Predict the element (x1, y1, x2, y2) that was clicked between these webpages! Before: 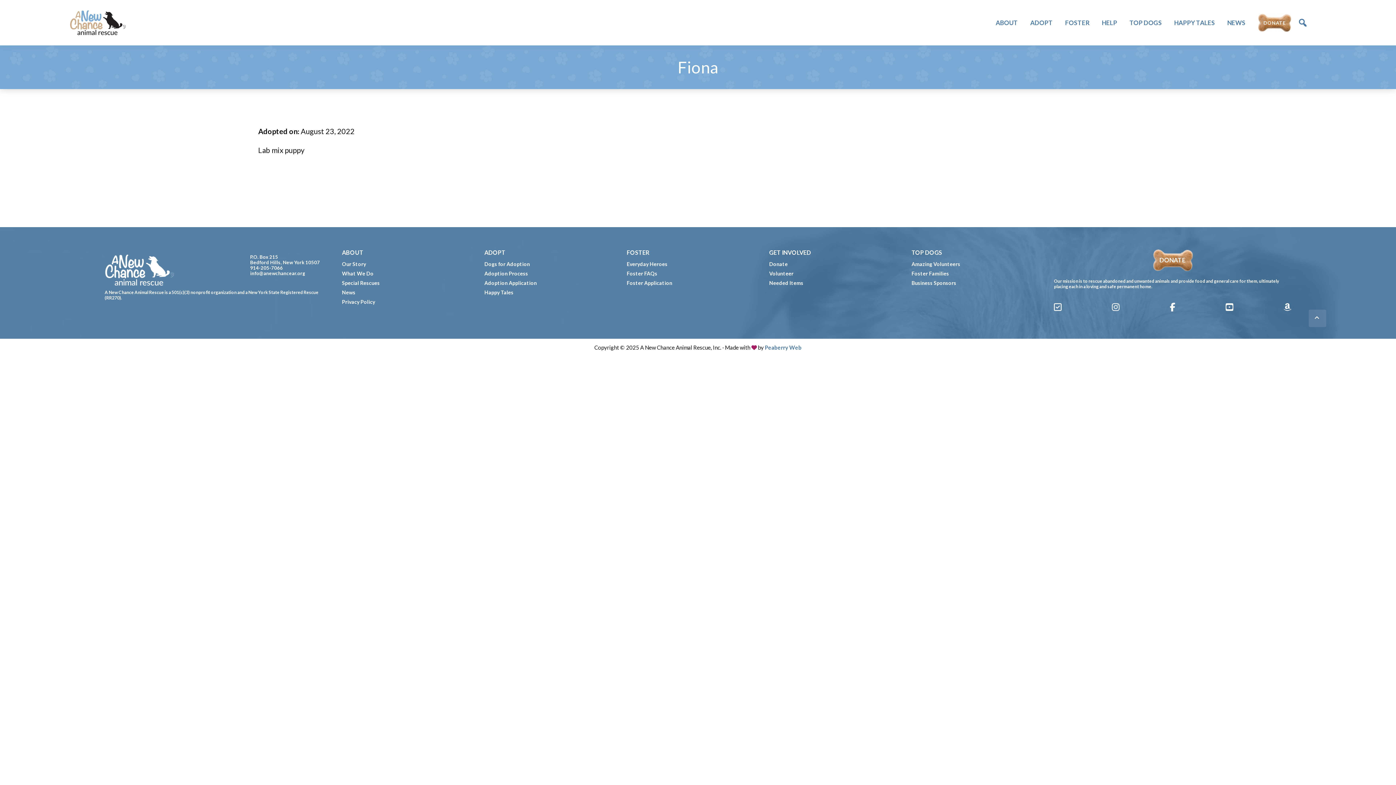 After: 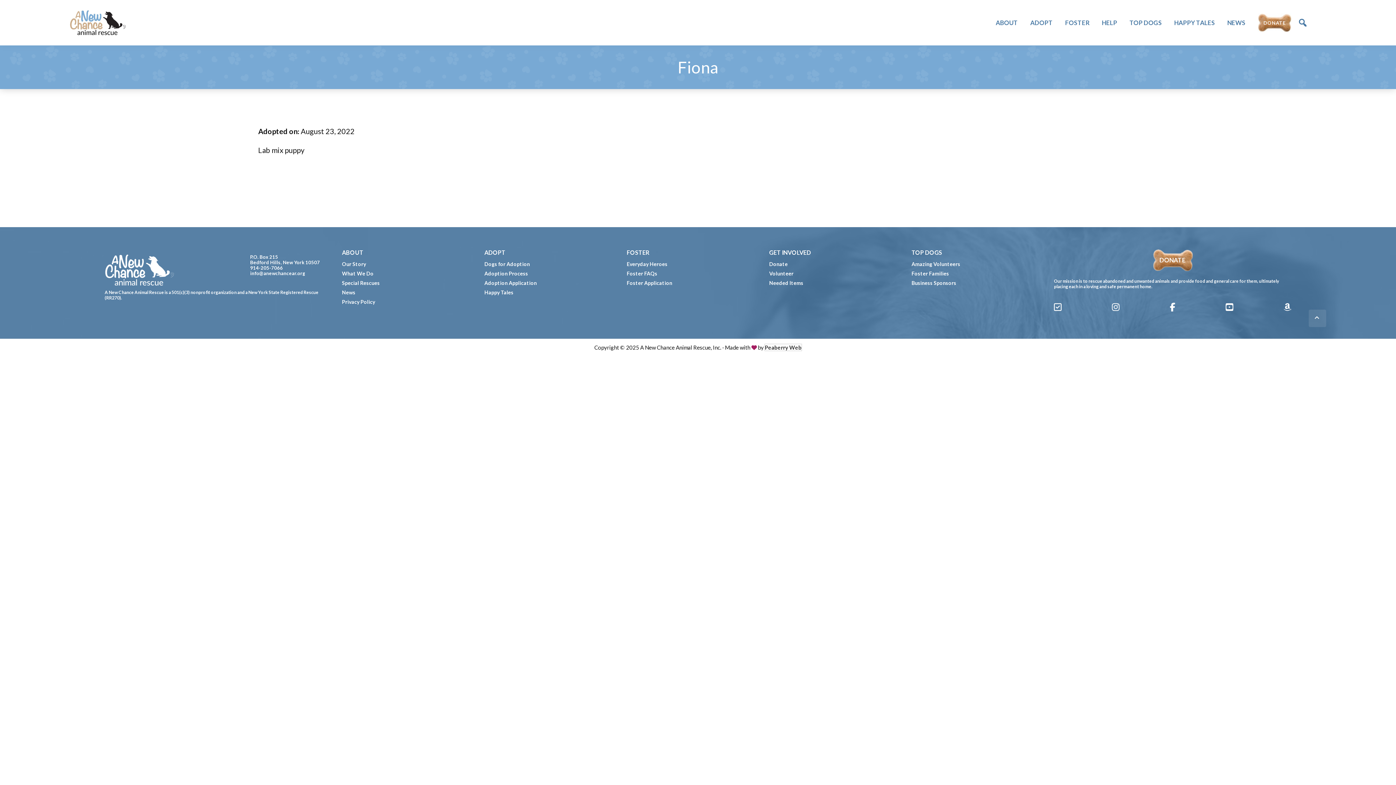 Action: bbox: (765, 344, 801, 350) label: Peaberry Web